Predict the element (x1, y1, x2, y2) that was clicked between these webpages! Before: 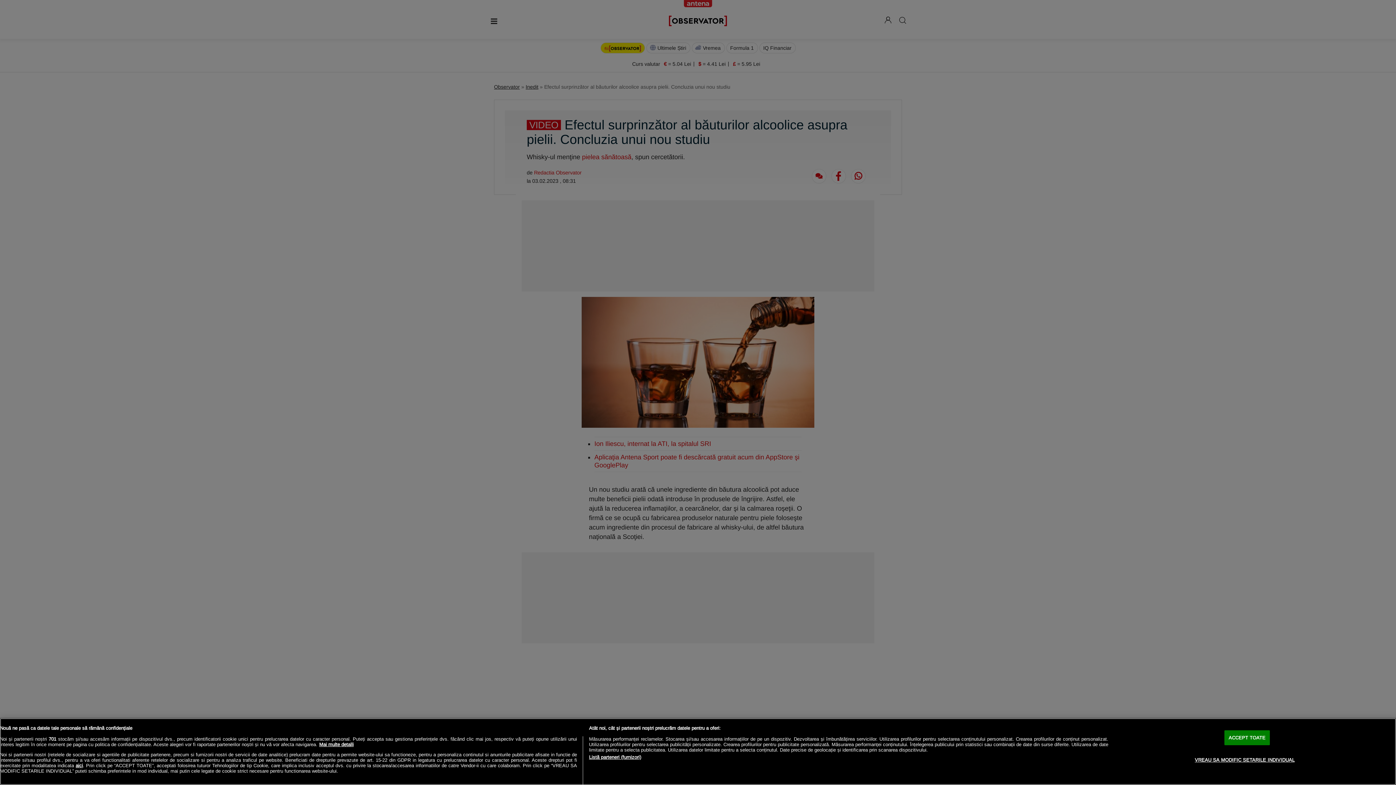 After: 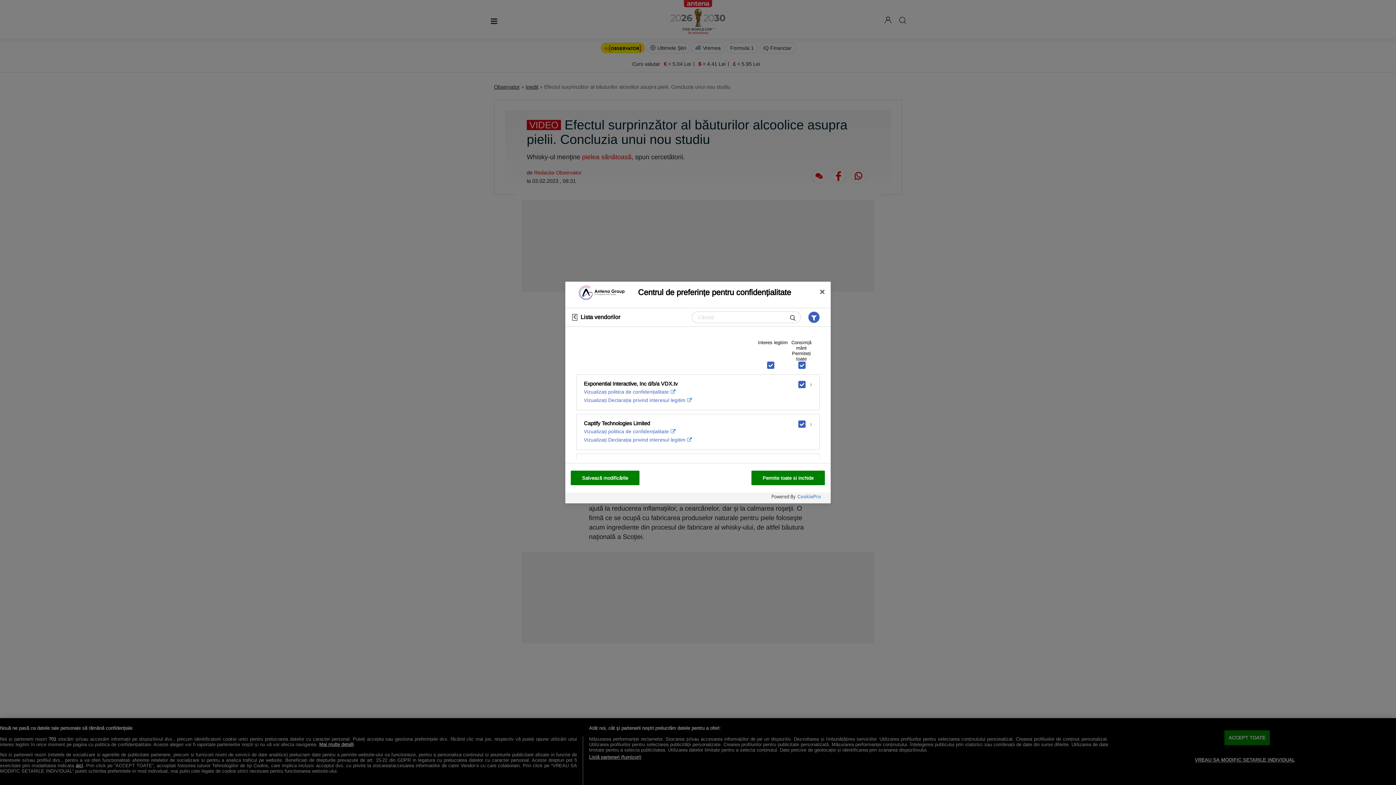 Action: bbox: (589, 754, 641, 760) label: Listă parteneri (furnizori)